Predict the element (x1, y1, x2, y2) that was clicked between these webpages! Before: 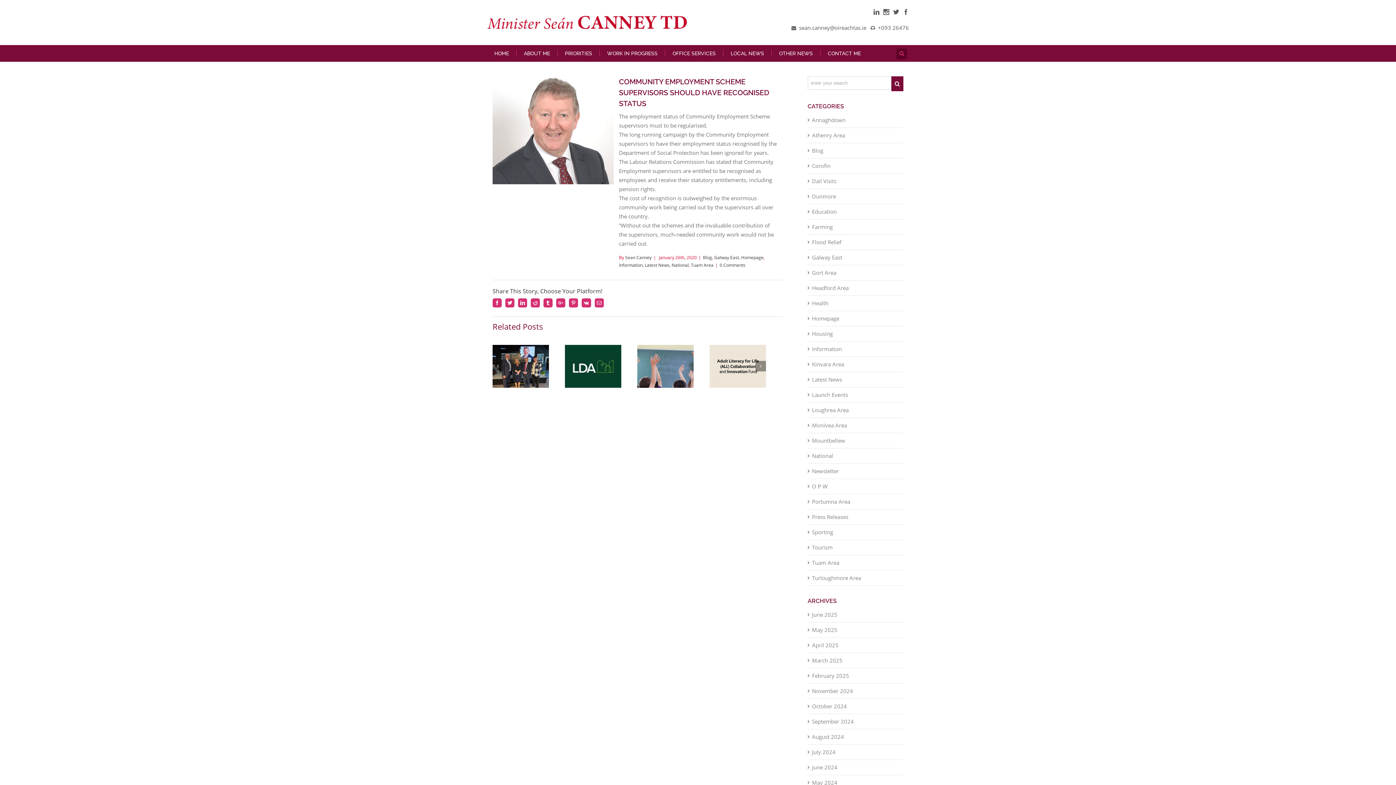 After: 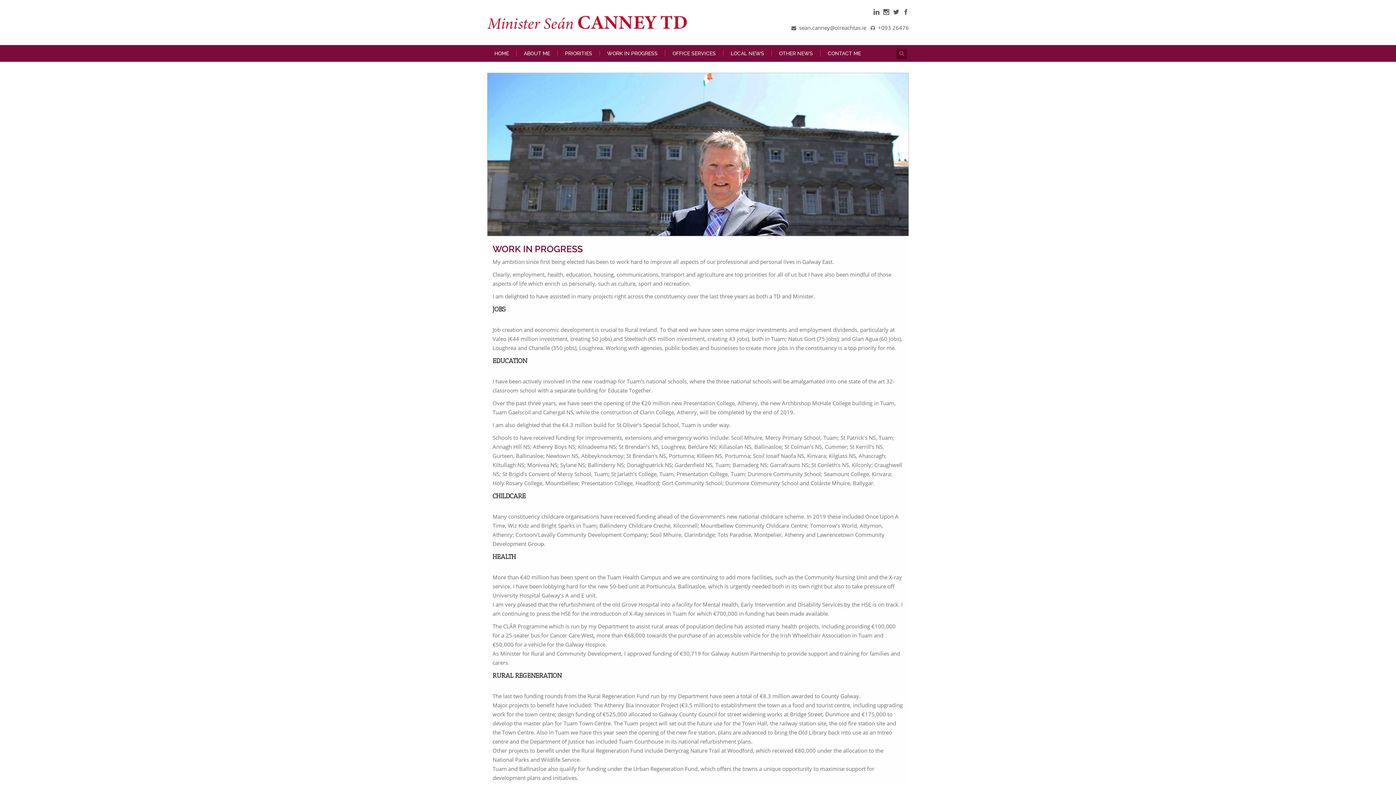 Action: label: WORK IN PROGRESS bbox: (599, 49, 665, 56)